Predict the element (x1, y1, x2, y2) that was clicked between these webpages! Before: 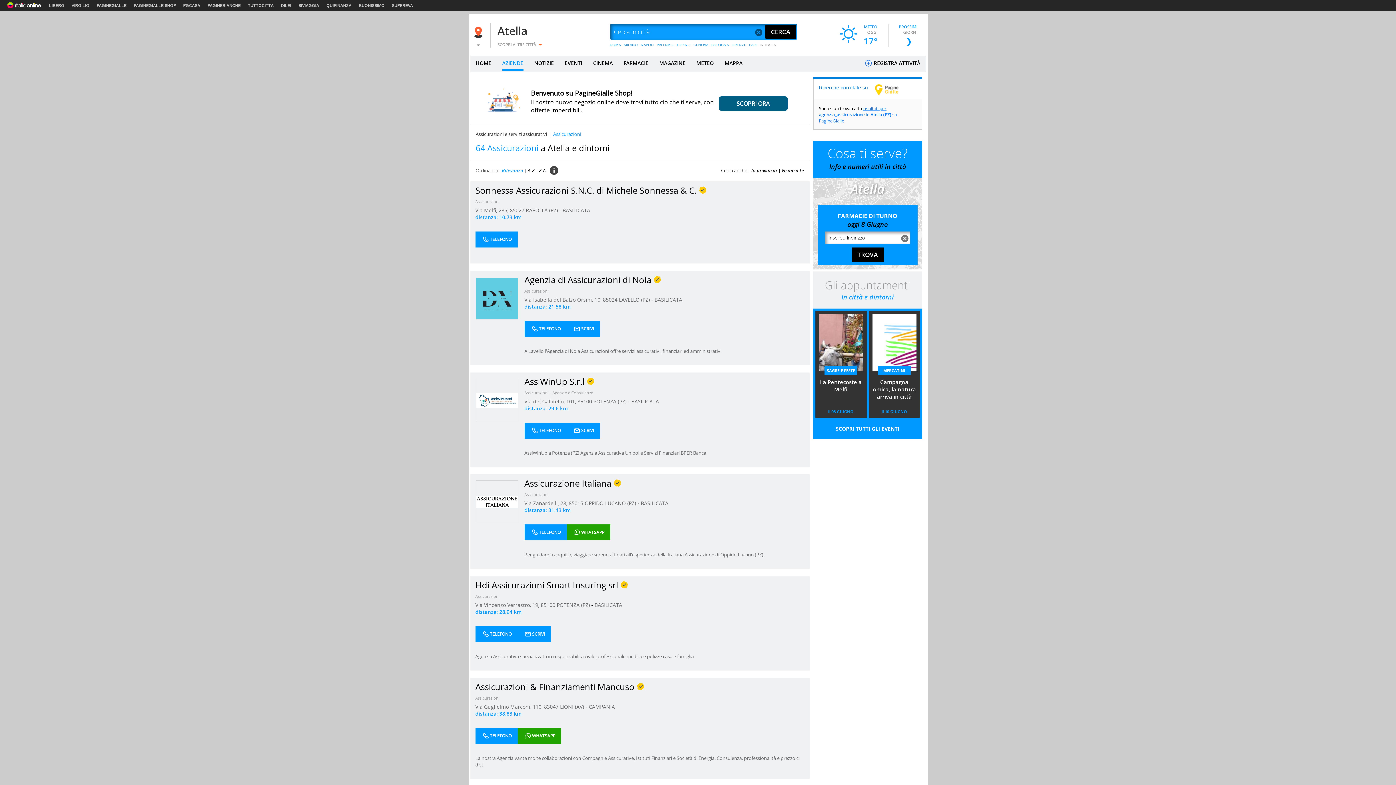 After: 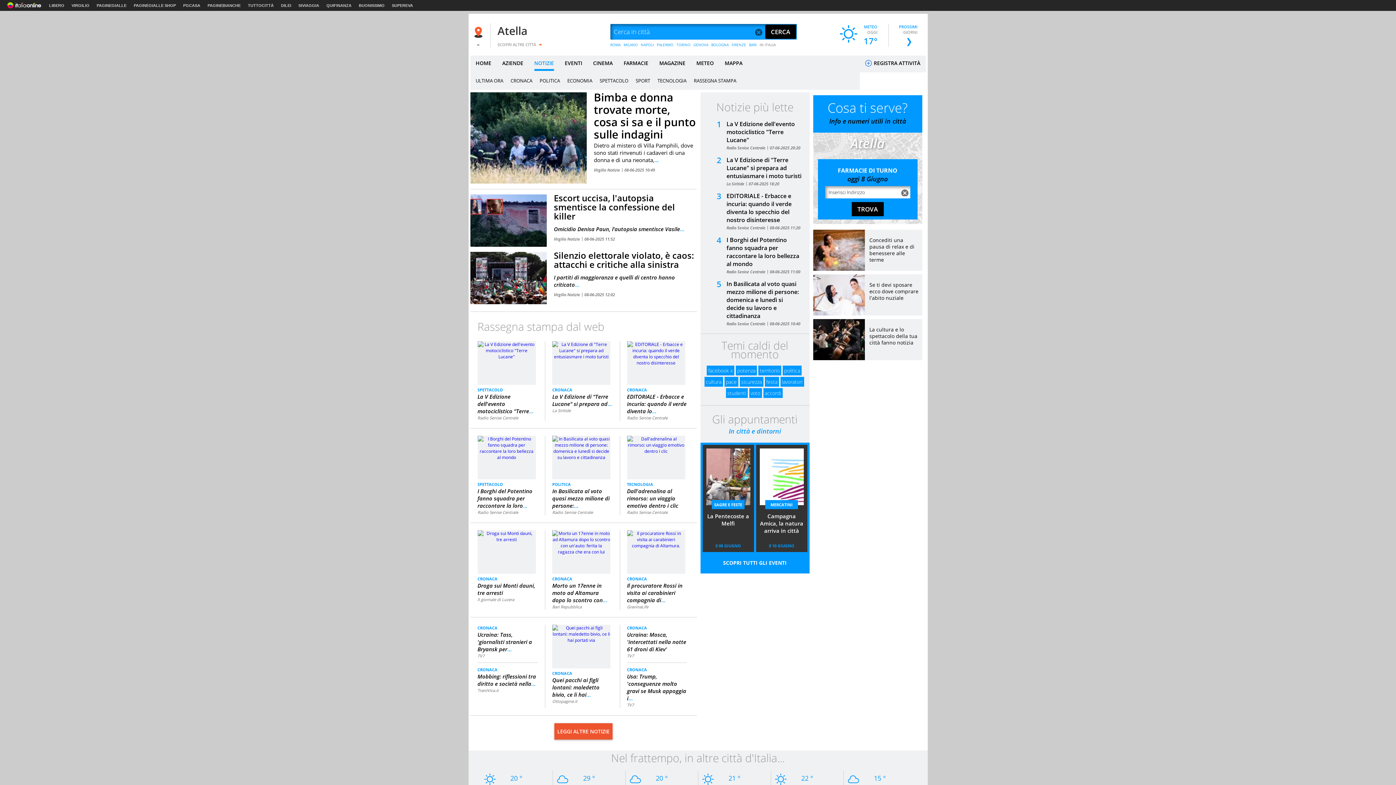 Action: bbox: (534, 55, 554, 70) label: NOTIZIE